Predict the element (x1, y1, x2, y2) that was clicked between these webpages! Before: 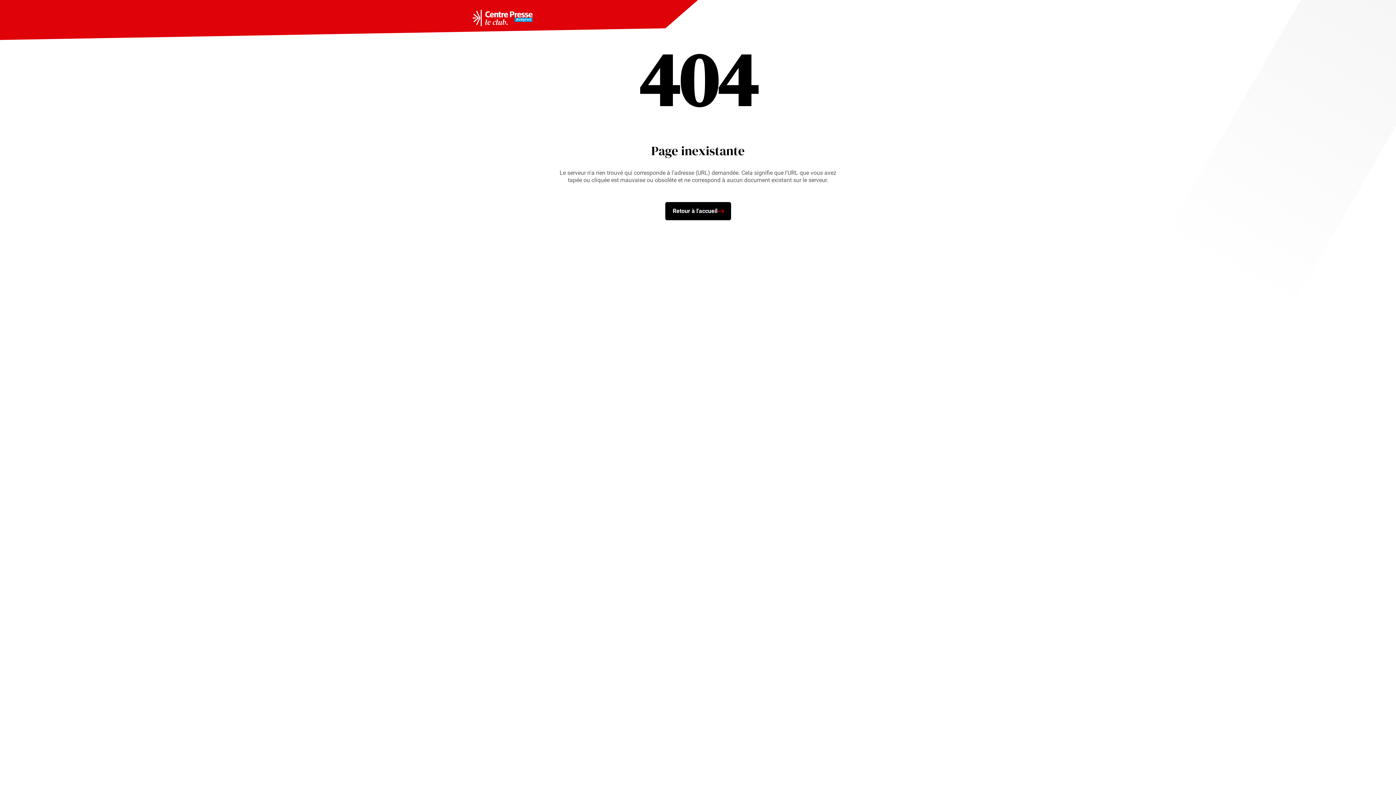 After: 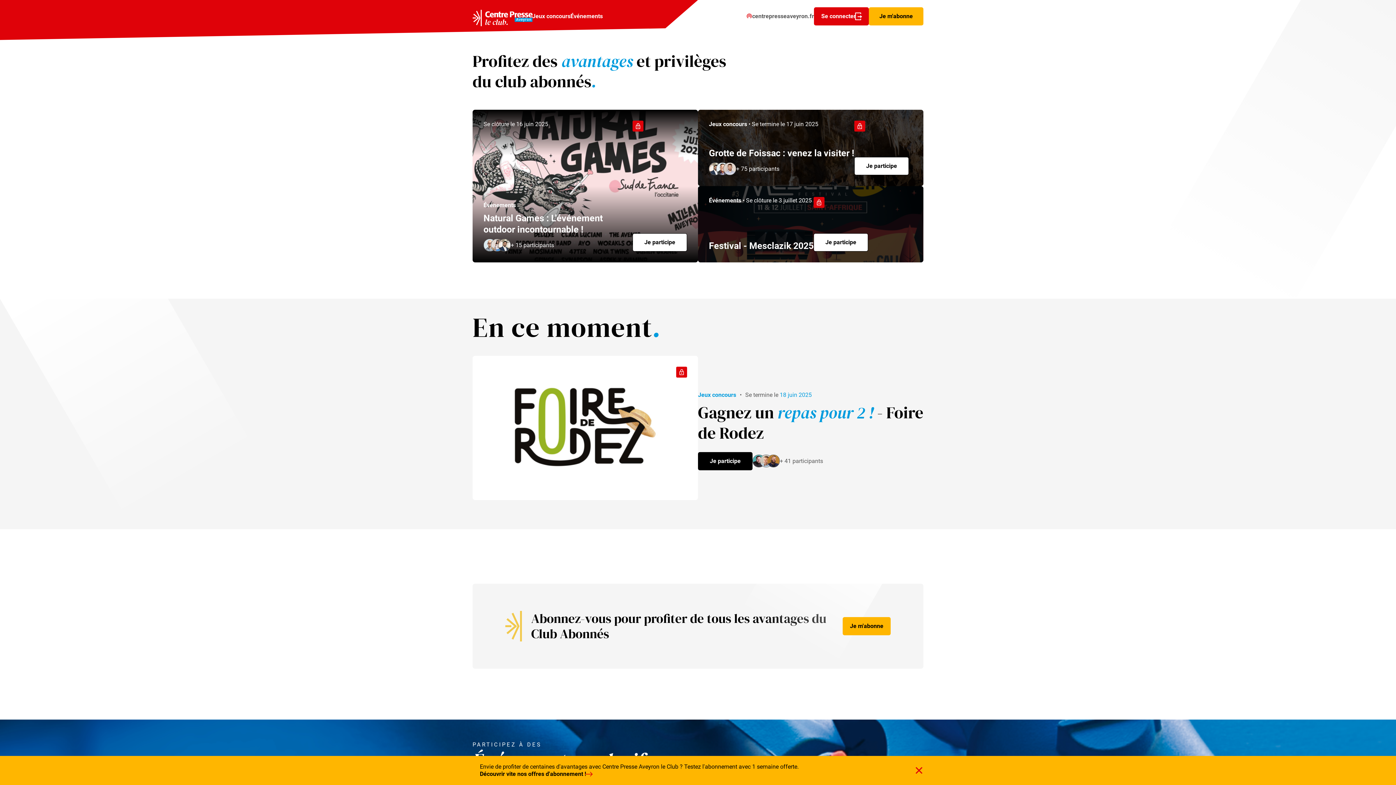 Action: bbox: (472, 9, 532, 26)